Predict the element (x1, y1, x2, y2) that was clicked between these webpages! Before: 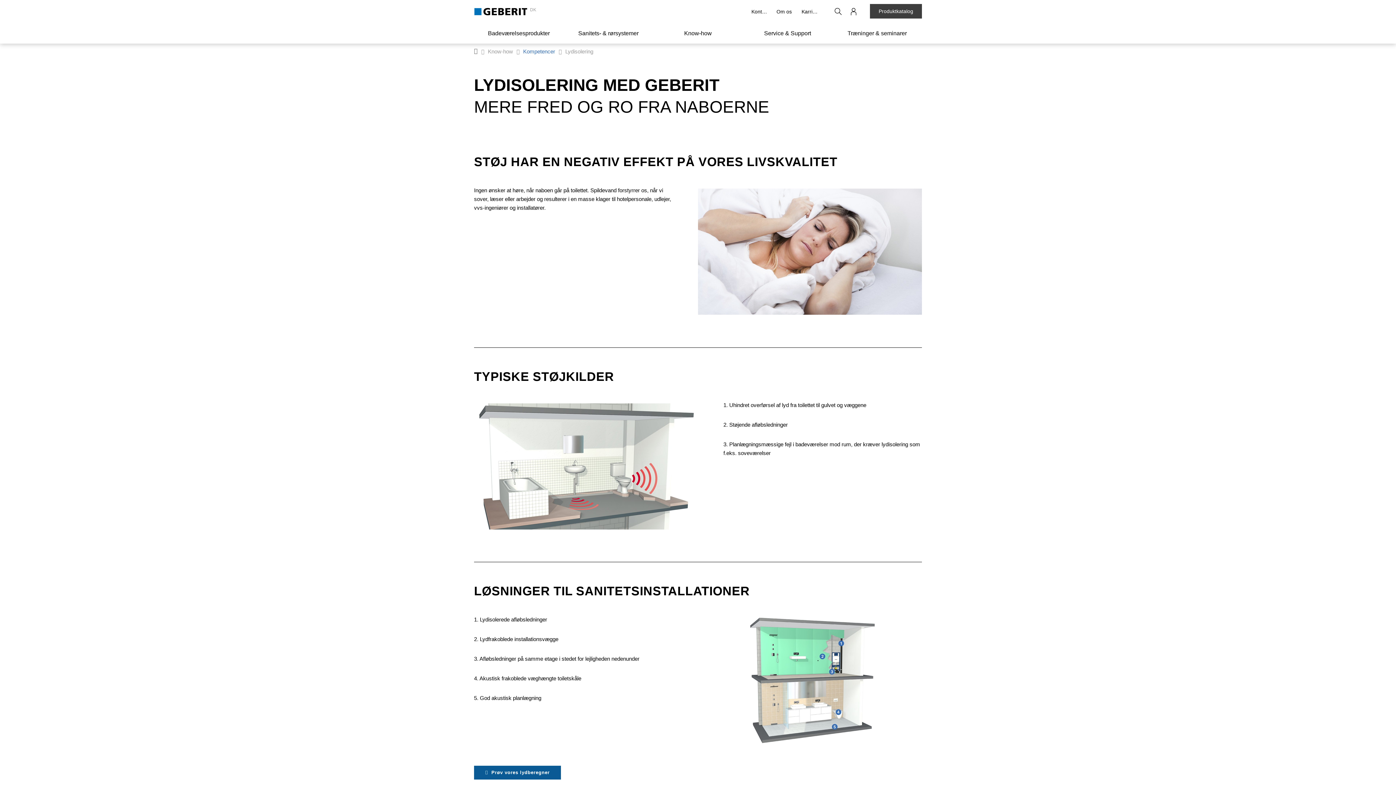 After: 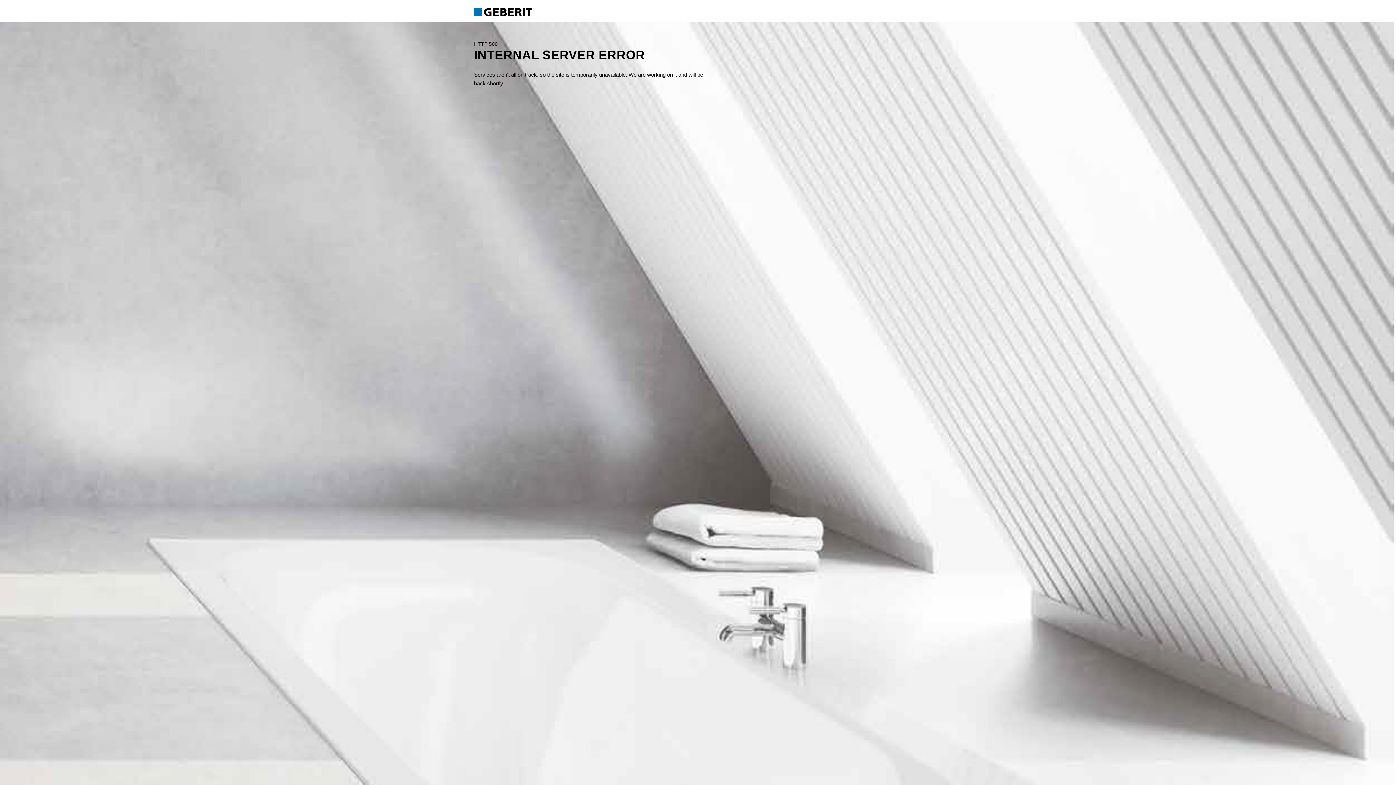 Action: label: Karriere bbox: (798, 4, 822, 18)